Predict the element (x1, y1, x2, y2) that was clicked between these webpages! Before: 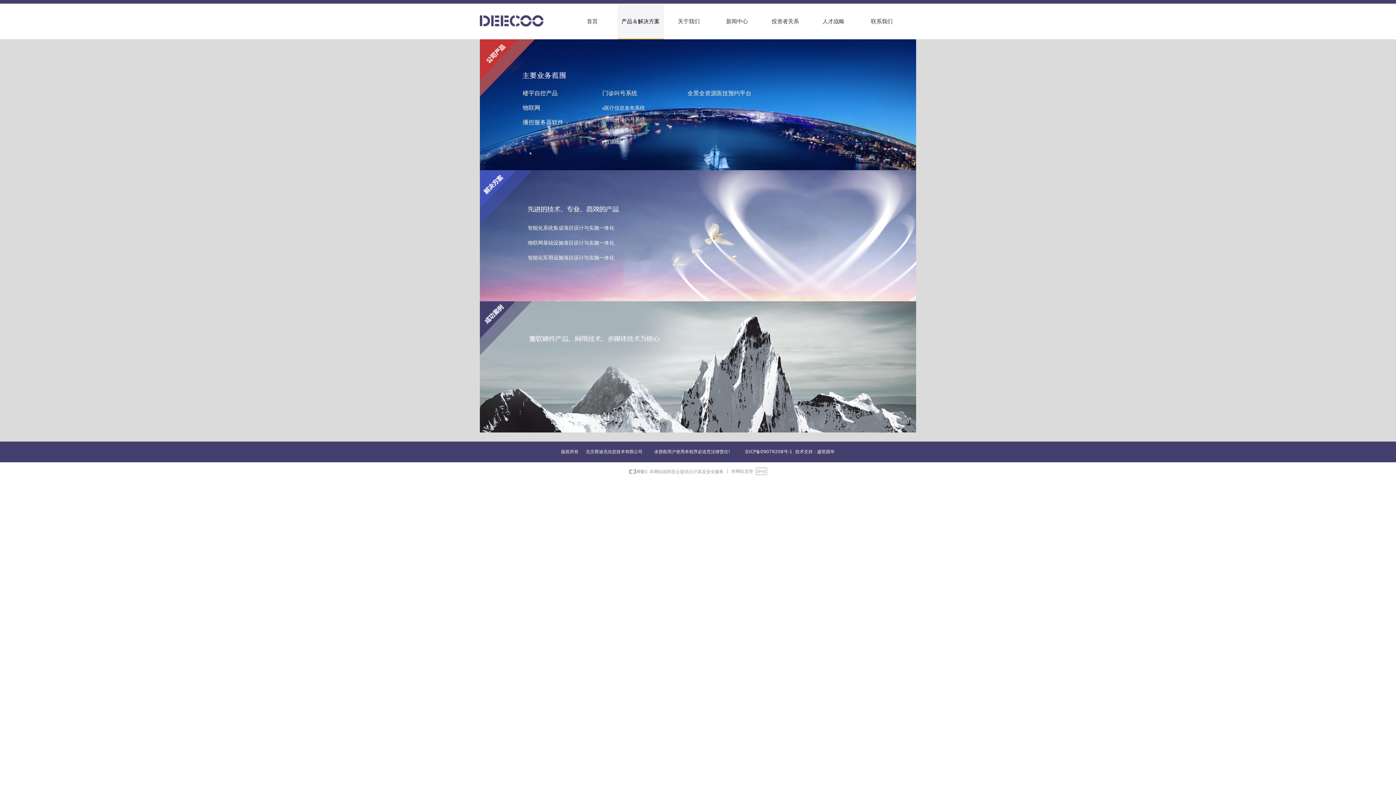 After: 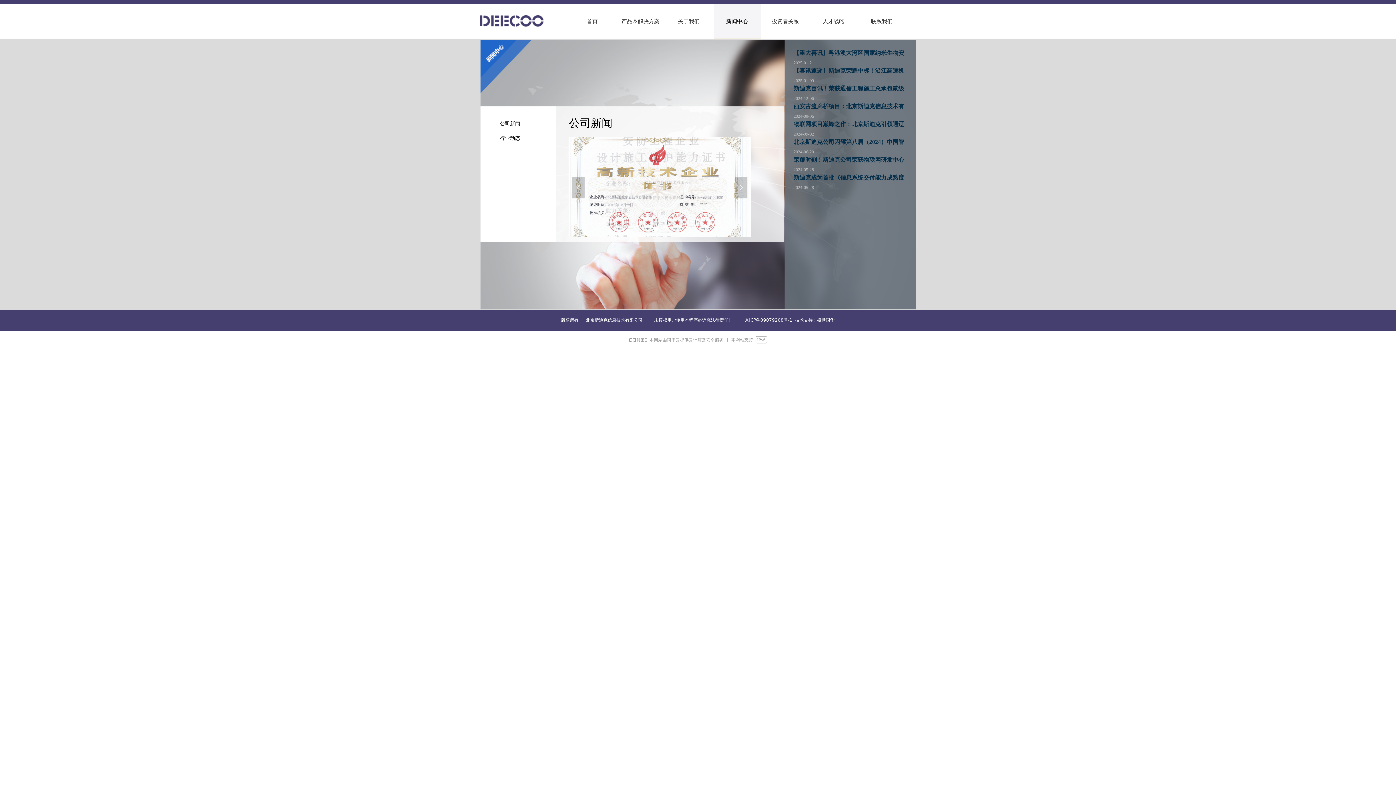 Action: label: 新闻中心 bbox: (713, 3, 761, 39)